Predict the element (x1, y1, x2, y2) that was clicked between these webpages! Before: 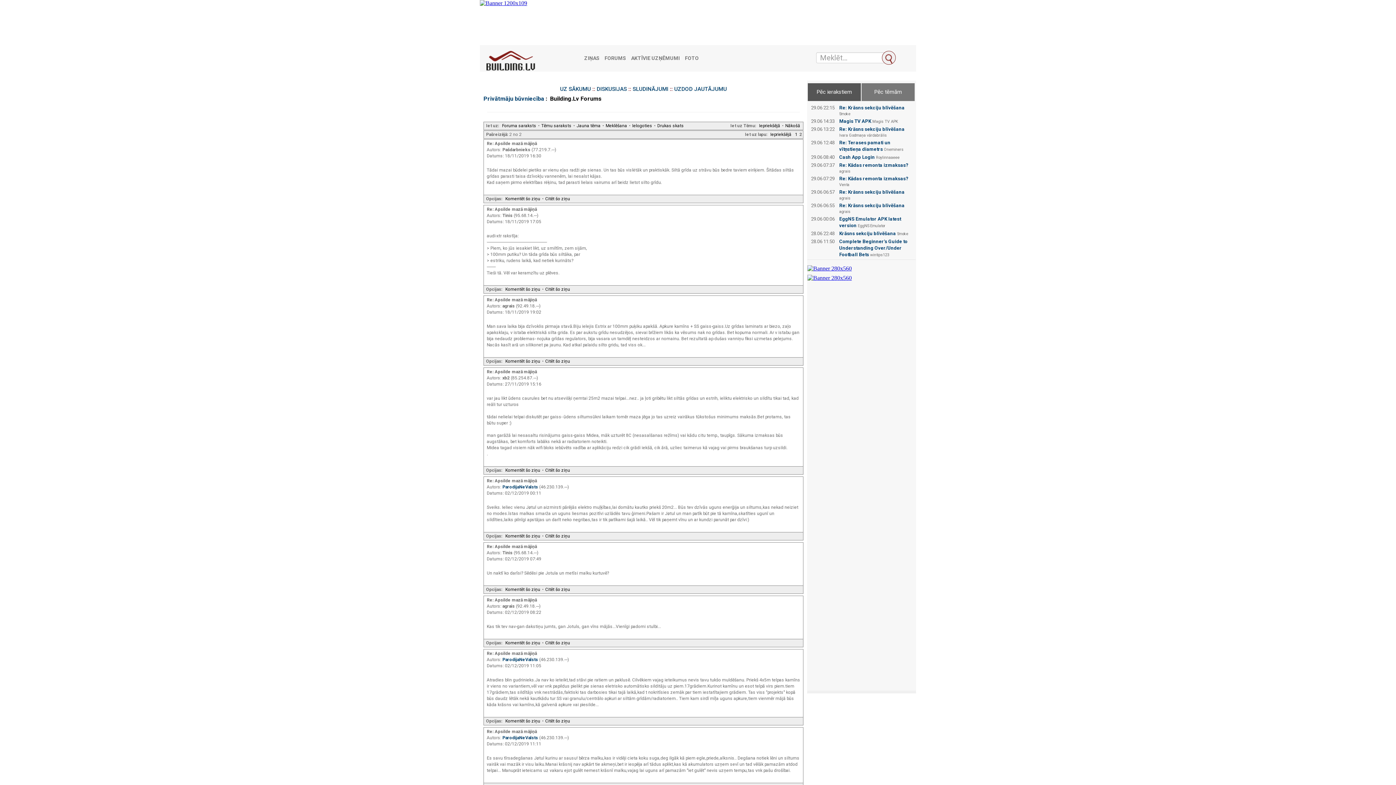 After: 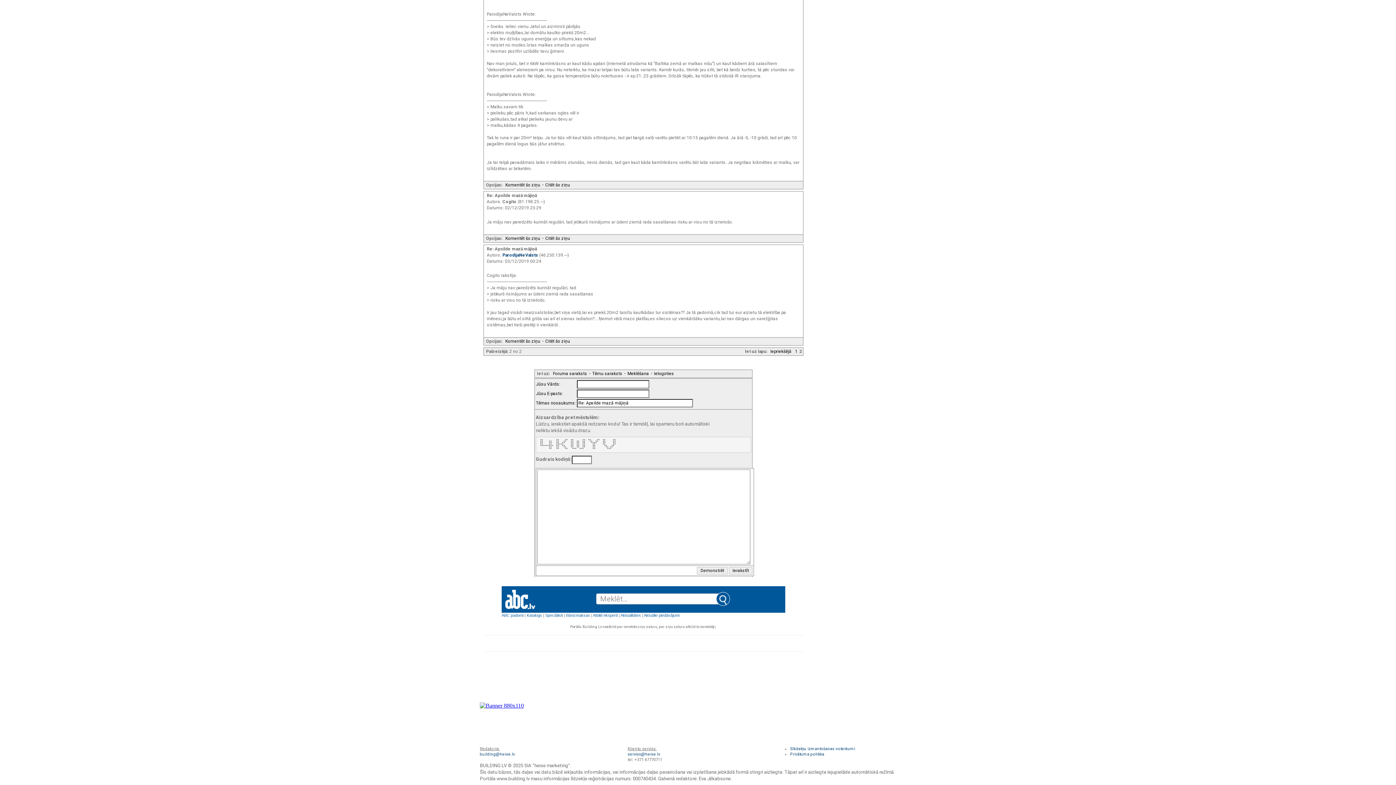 Action: bbox: (503, 718, 542, 724) label: Komentēt šo ziņu